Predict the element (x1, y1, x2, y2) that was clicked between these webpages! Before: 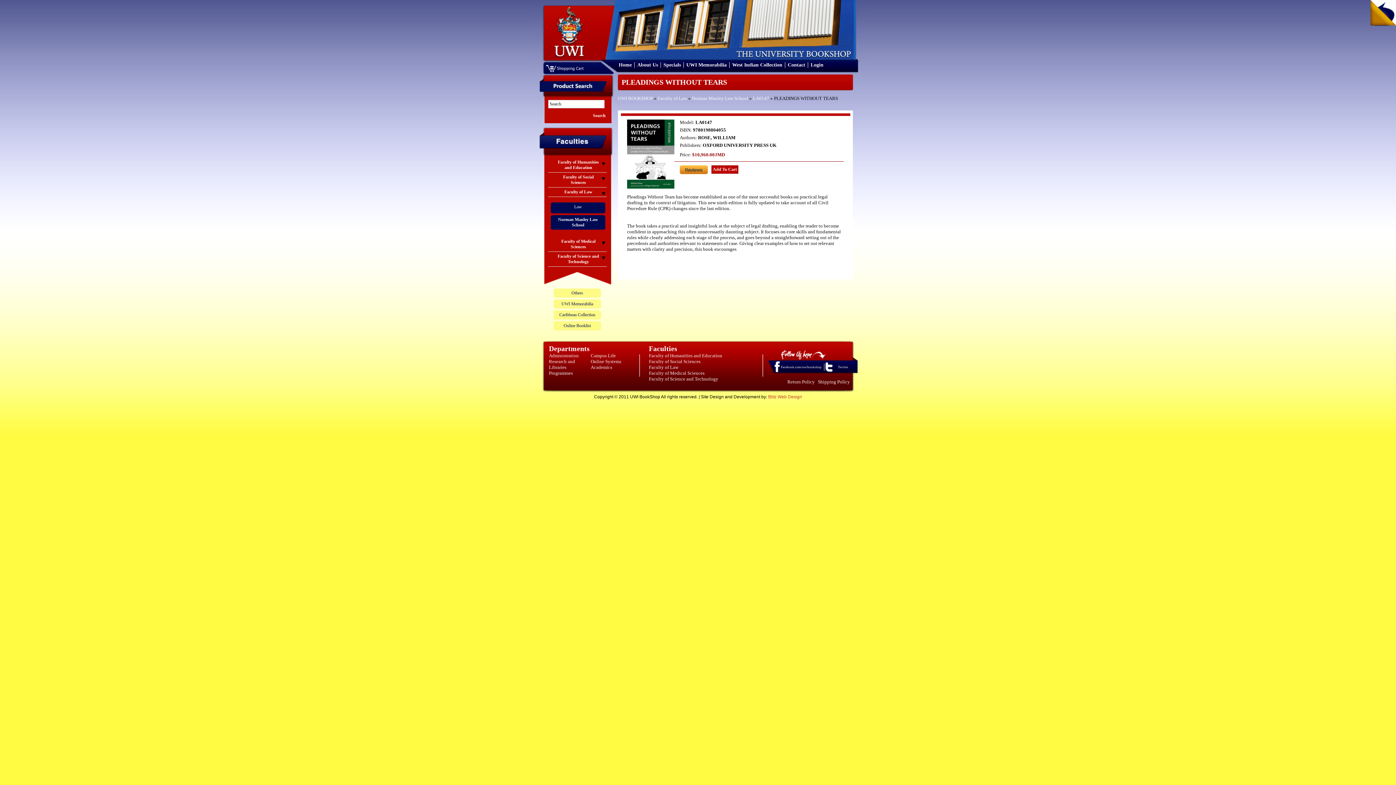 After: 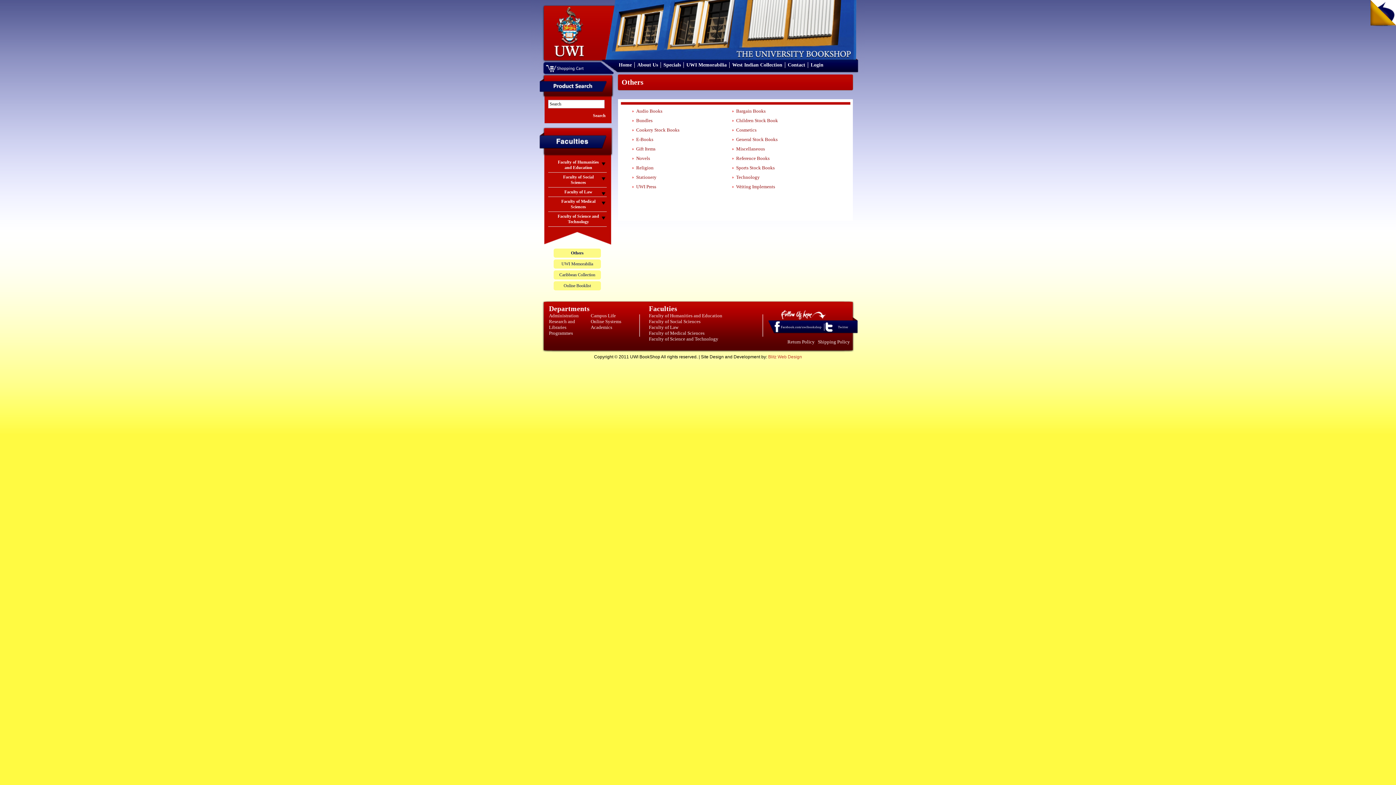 Action: label: Others bbox: (571, 290, 583, 295)